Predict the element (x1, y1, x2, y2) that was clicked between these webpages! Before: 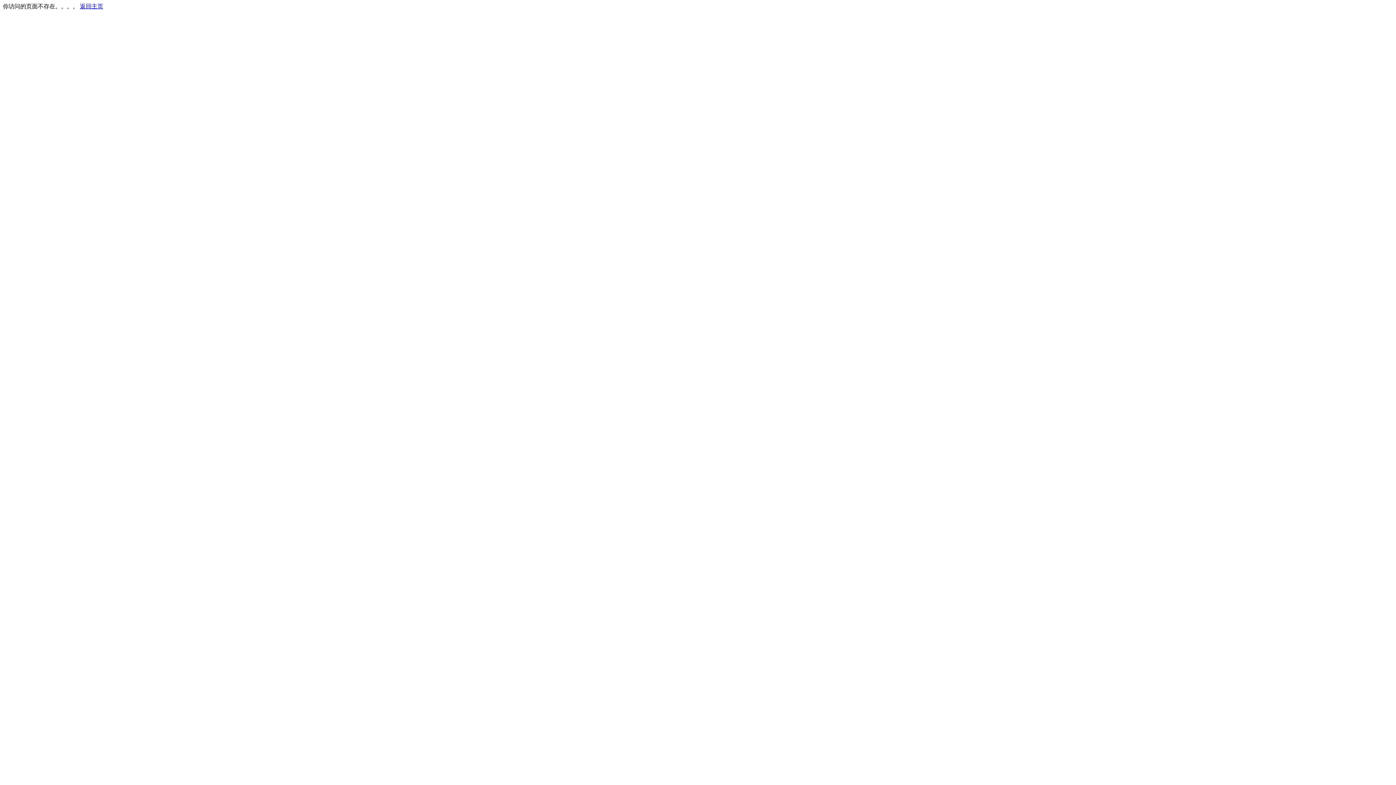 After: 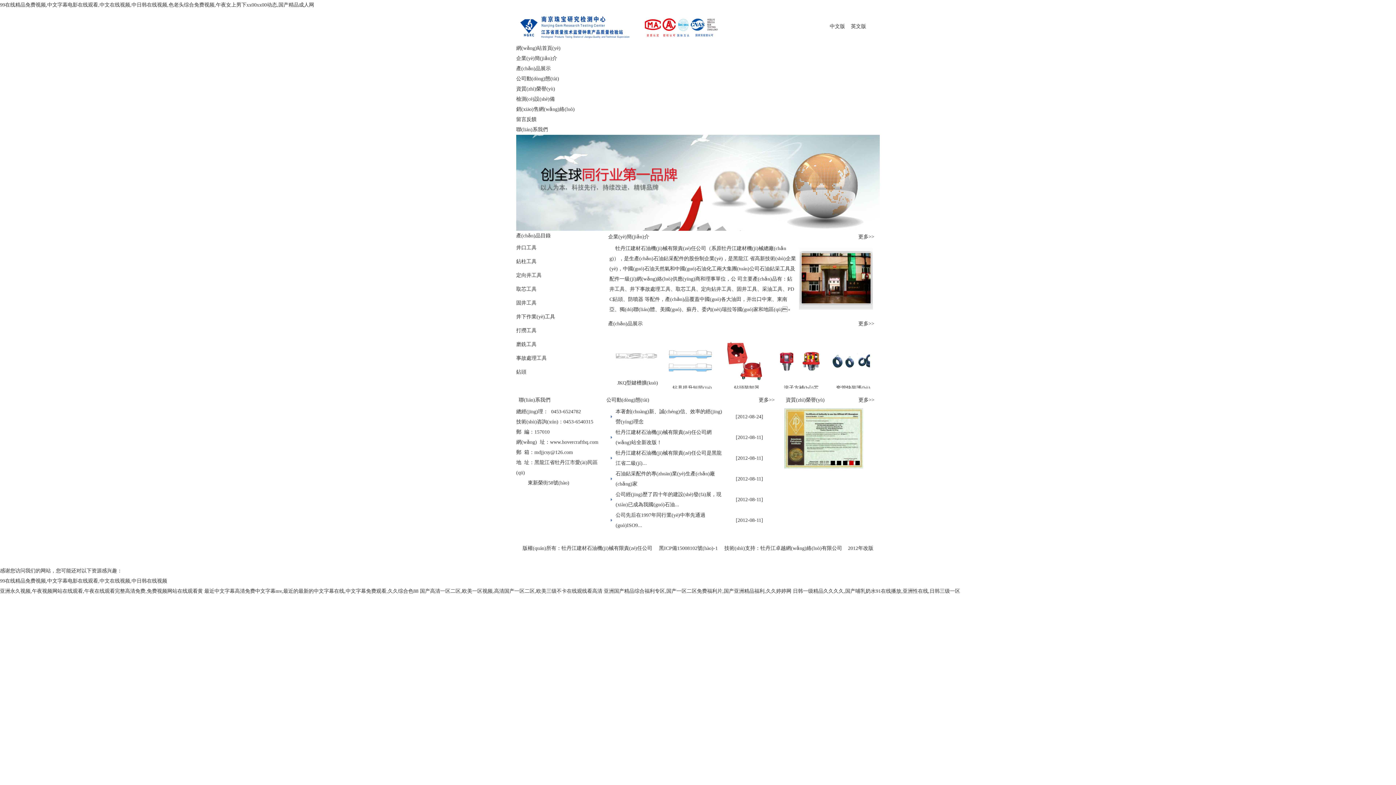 Action: label: 返回主页 bbox: (80, 3, 103, 9)